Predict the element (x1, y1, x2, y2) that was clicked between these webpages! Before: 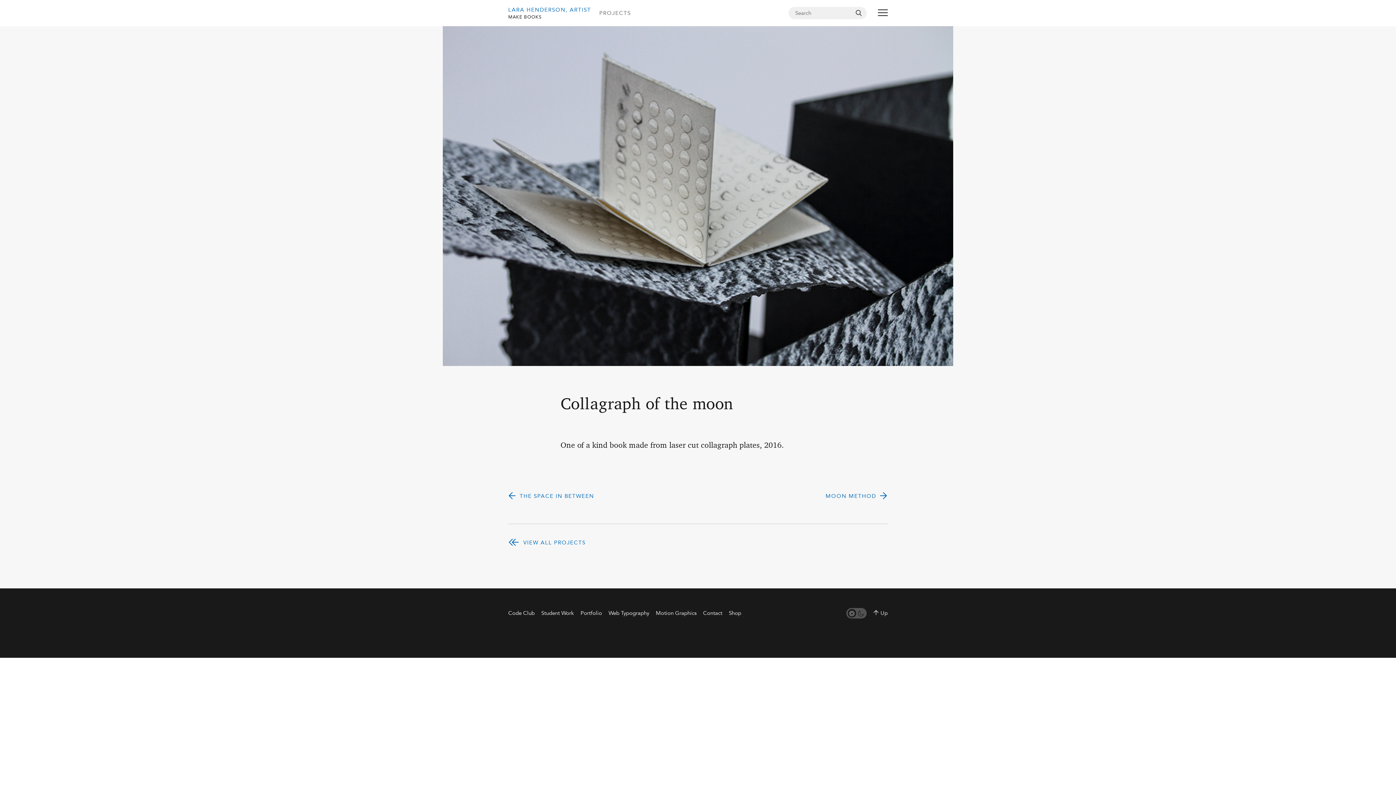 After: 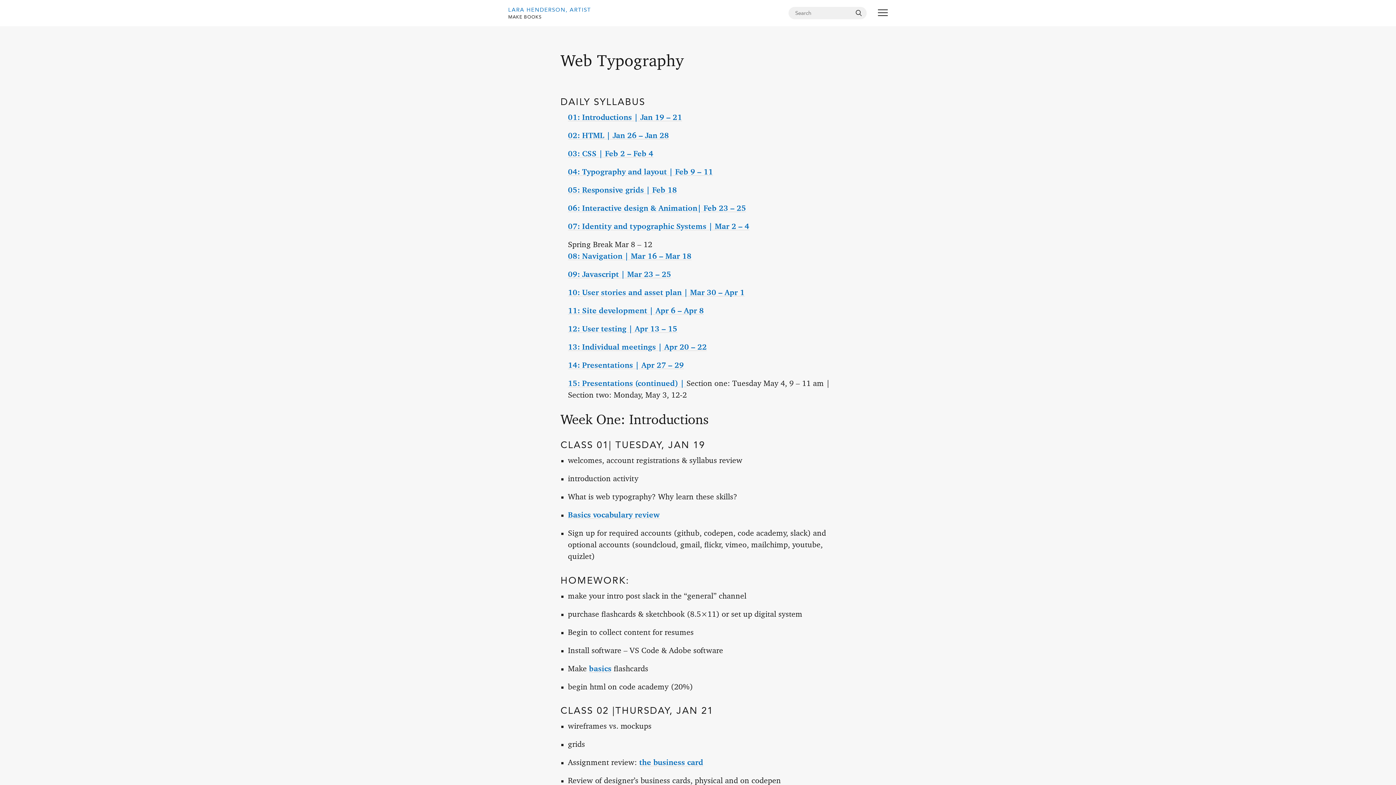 Action: bbox: (608, 610, 649, 616) label: Web Typography